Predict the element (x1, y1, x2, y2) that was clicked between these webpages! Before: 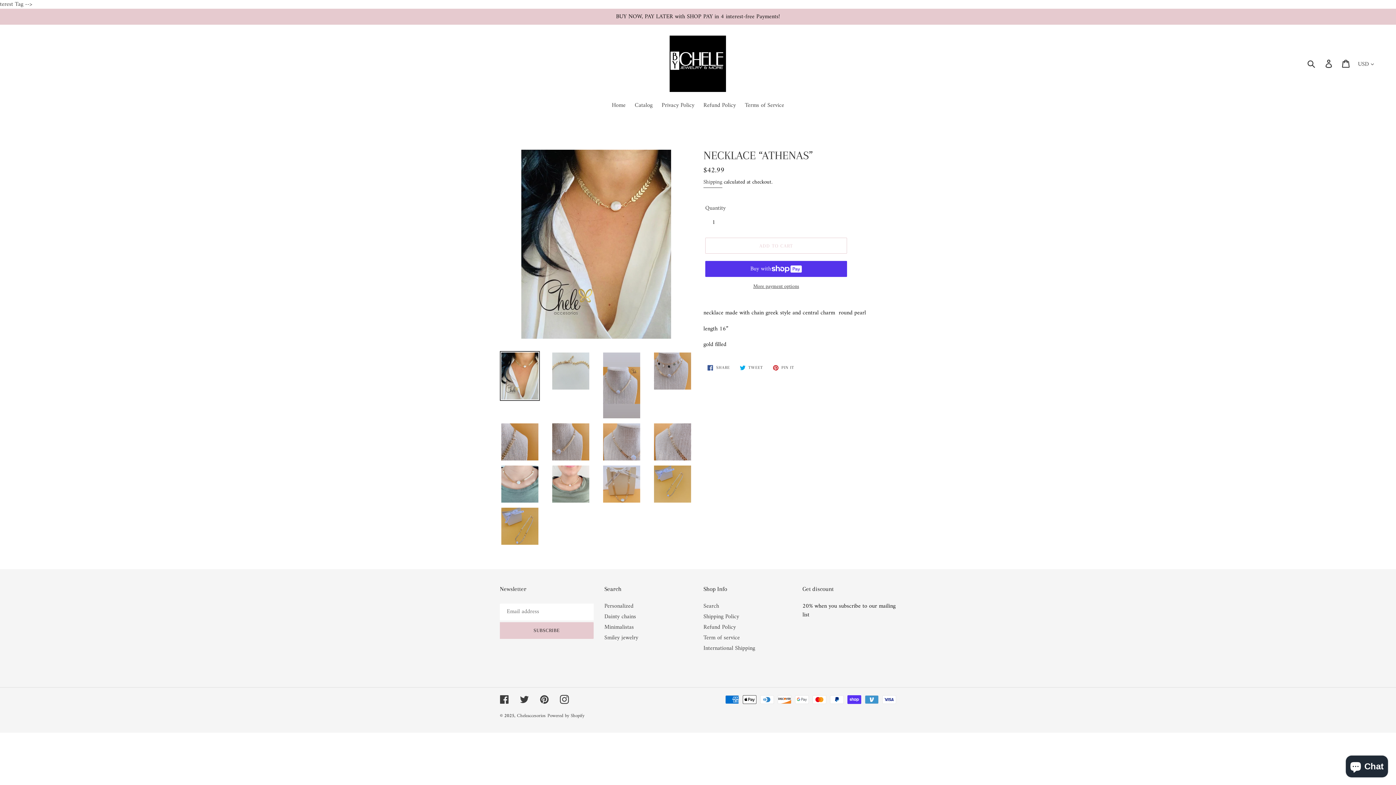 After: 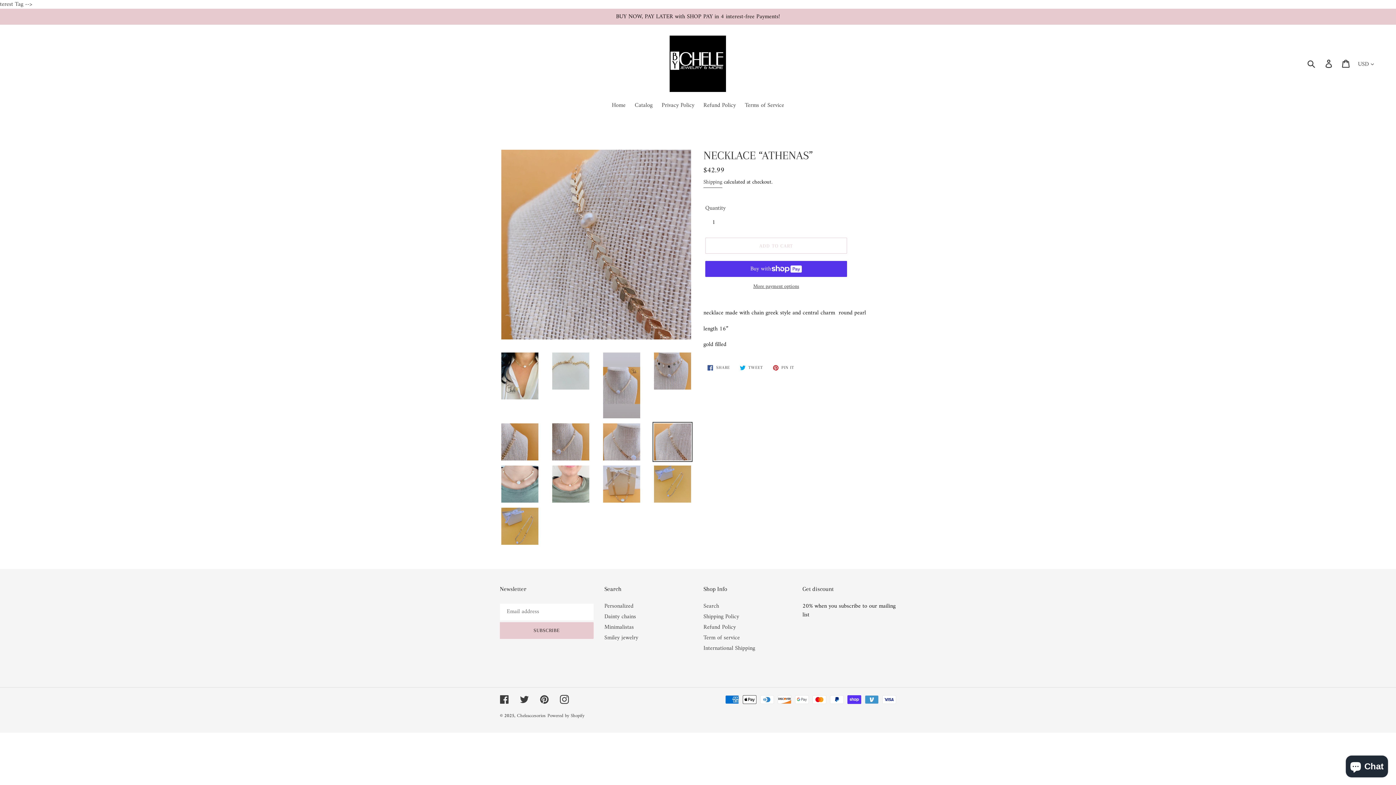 Action: bbox: (652, 422, 692, 462)